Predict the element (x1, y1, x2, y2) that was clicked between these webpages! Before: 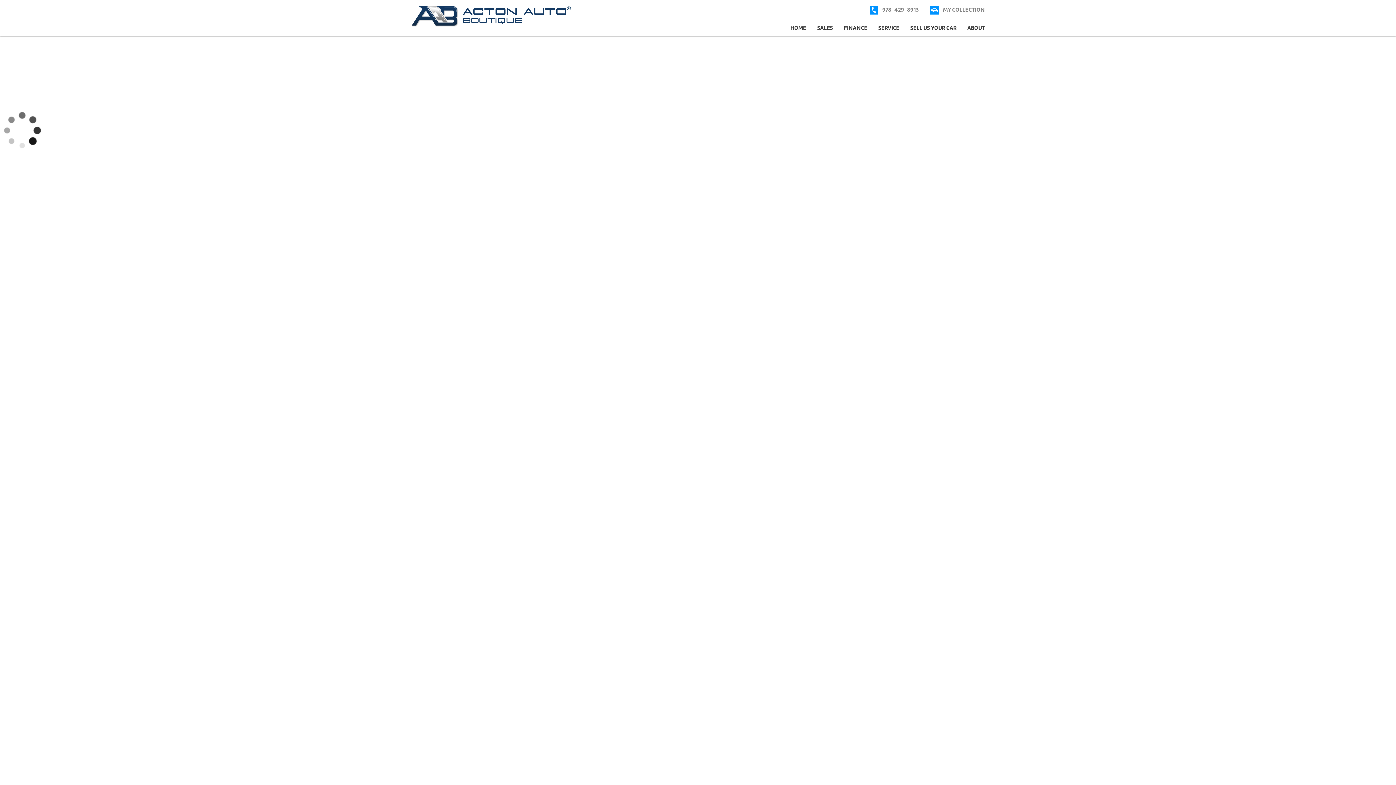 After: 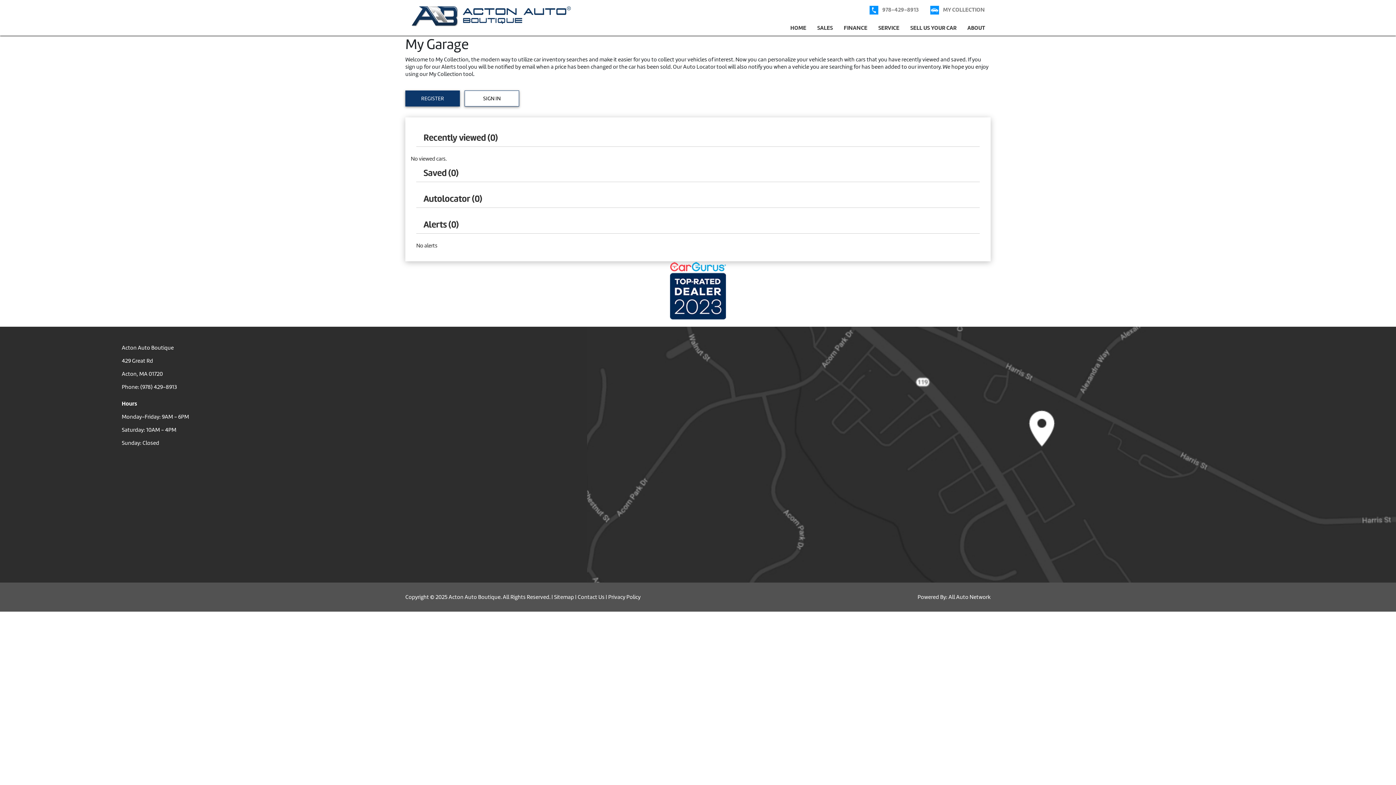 Action: label:  MY COLLECTION bbox: (930, 5, 985, 14)